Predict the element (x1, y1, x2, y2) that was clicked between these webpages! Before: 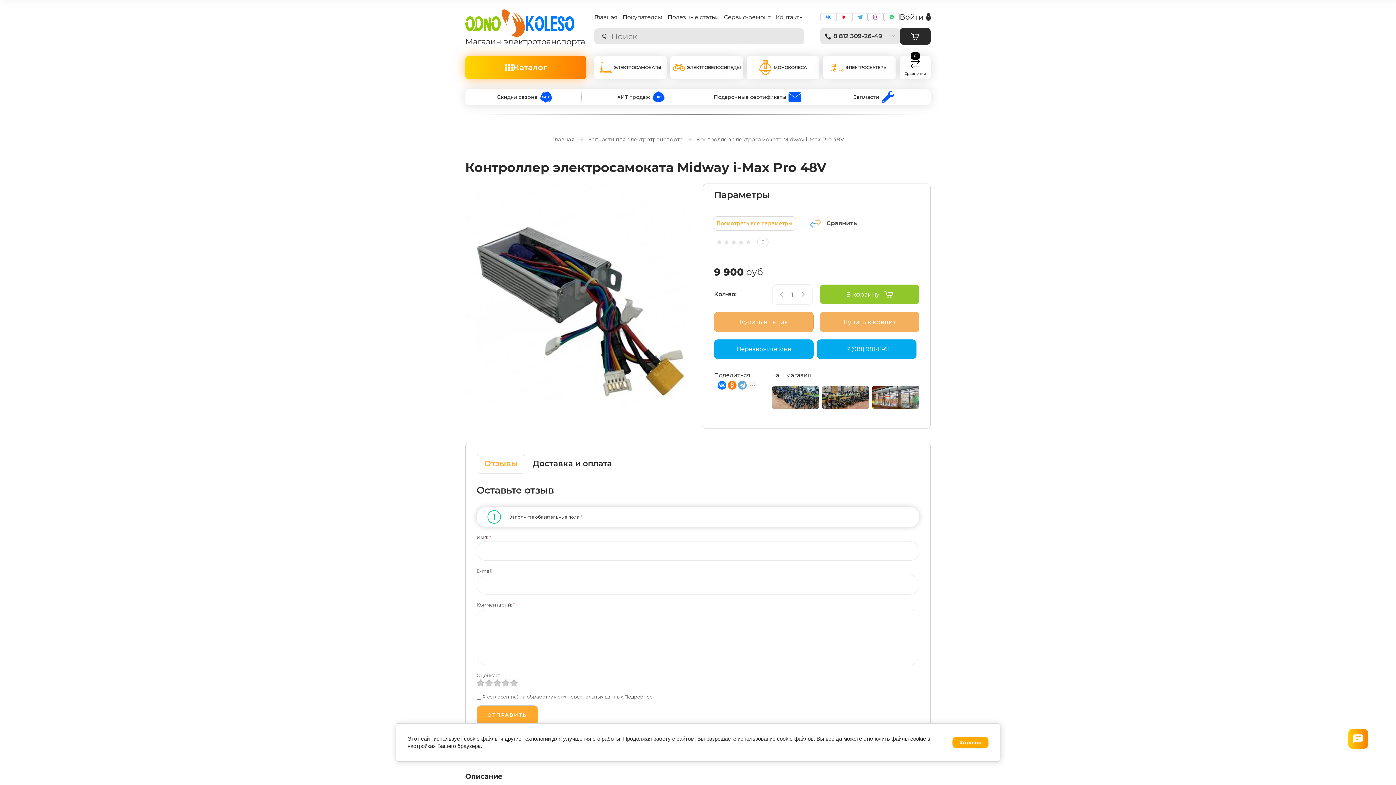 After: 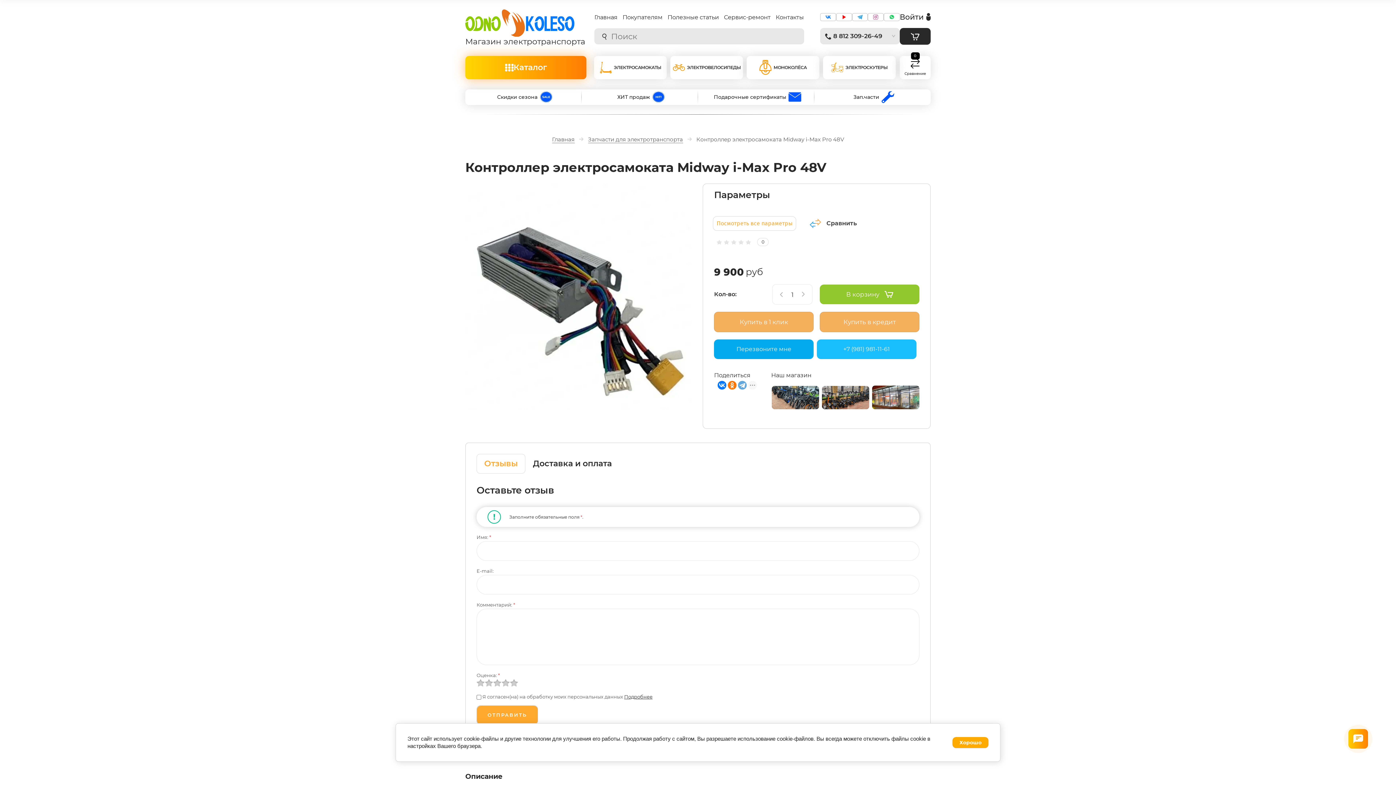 Action: label: +7 (981) 981-11-61 bbox: (816, 339, 916, 359)